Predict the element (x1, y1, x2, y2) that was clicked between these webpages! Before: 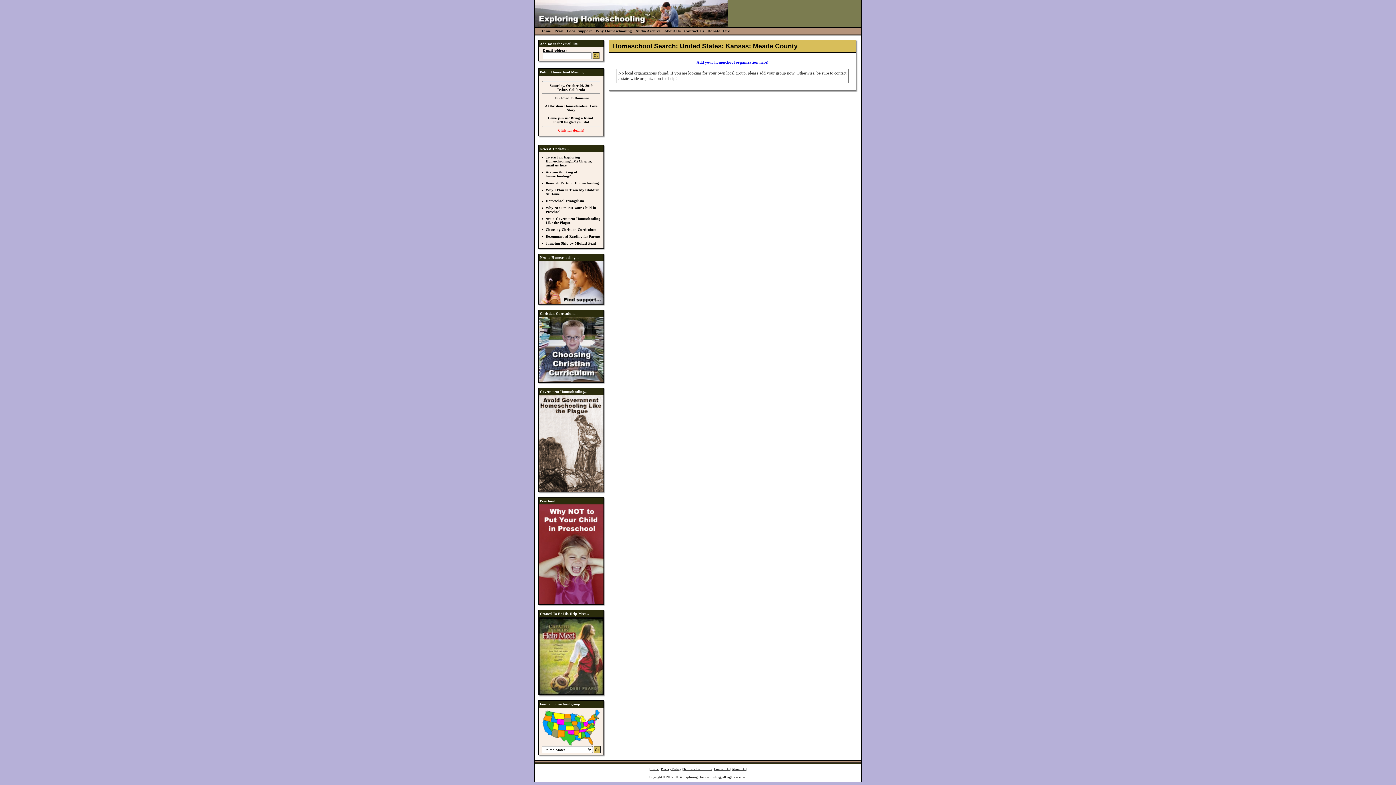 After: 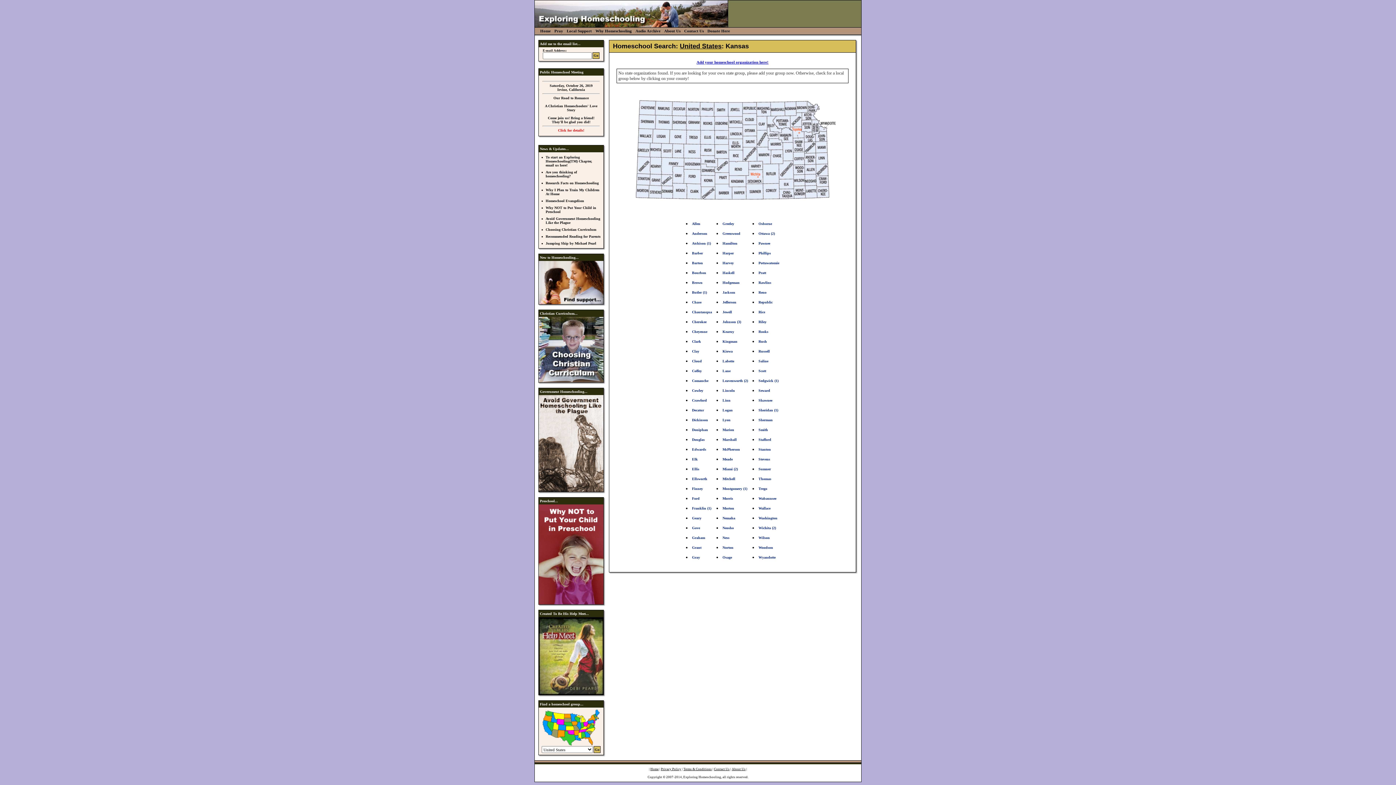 Action: bbox: (725, 42, 749, 49) label: Kansas